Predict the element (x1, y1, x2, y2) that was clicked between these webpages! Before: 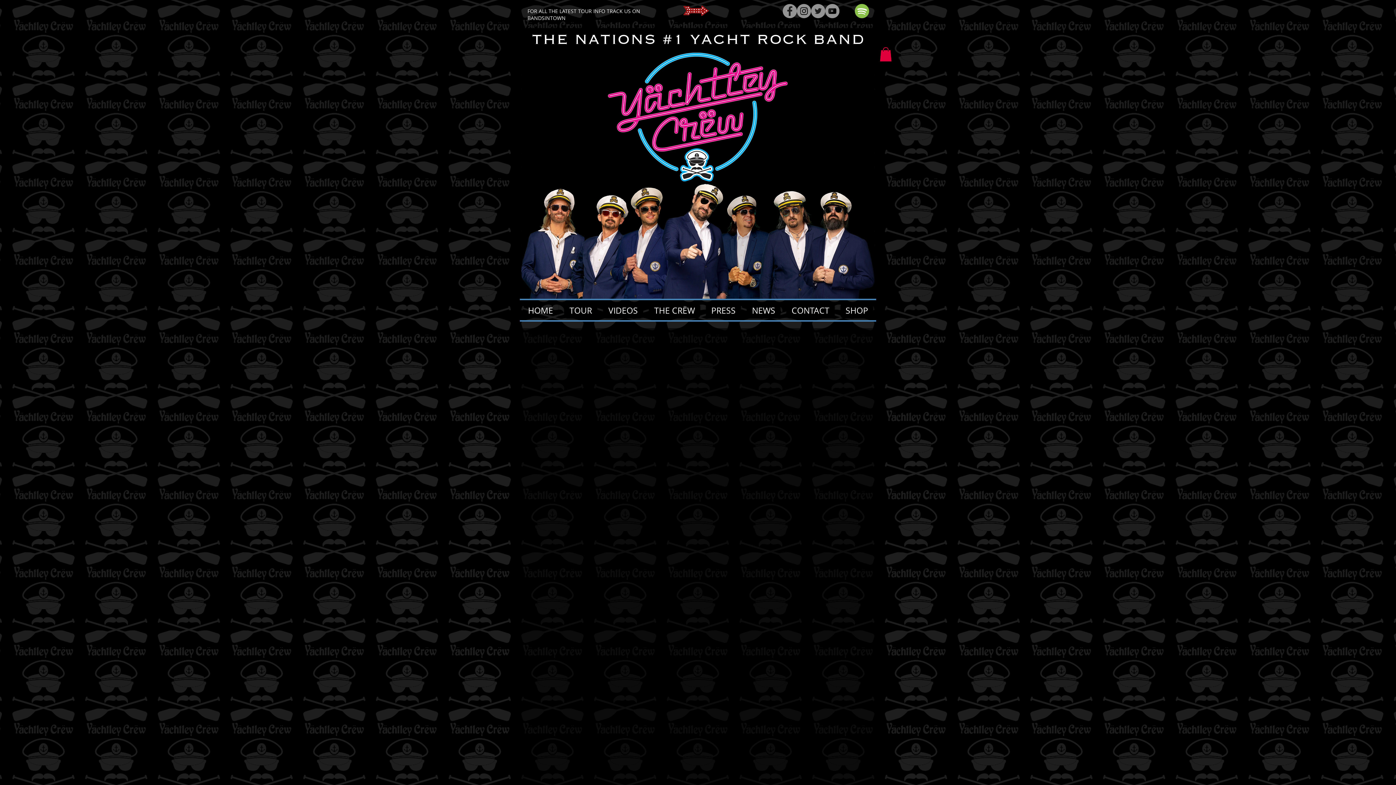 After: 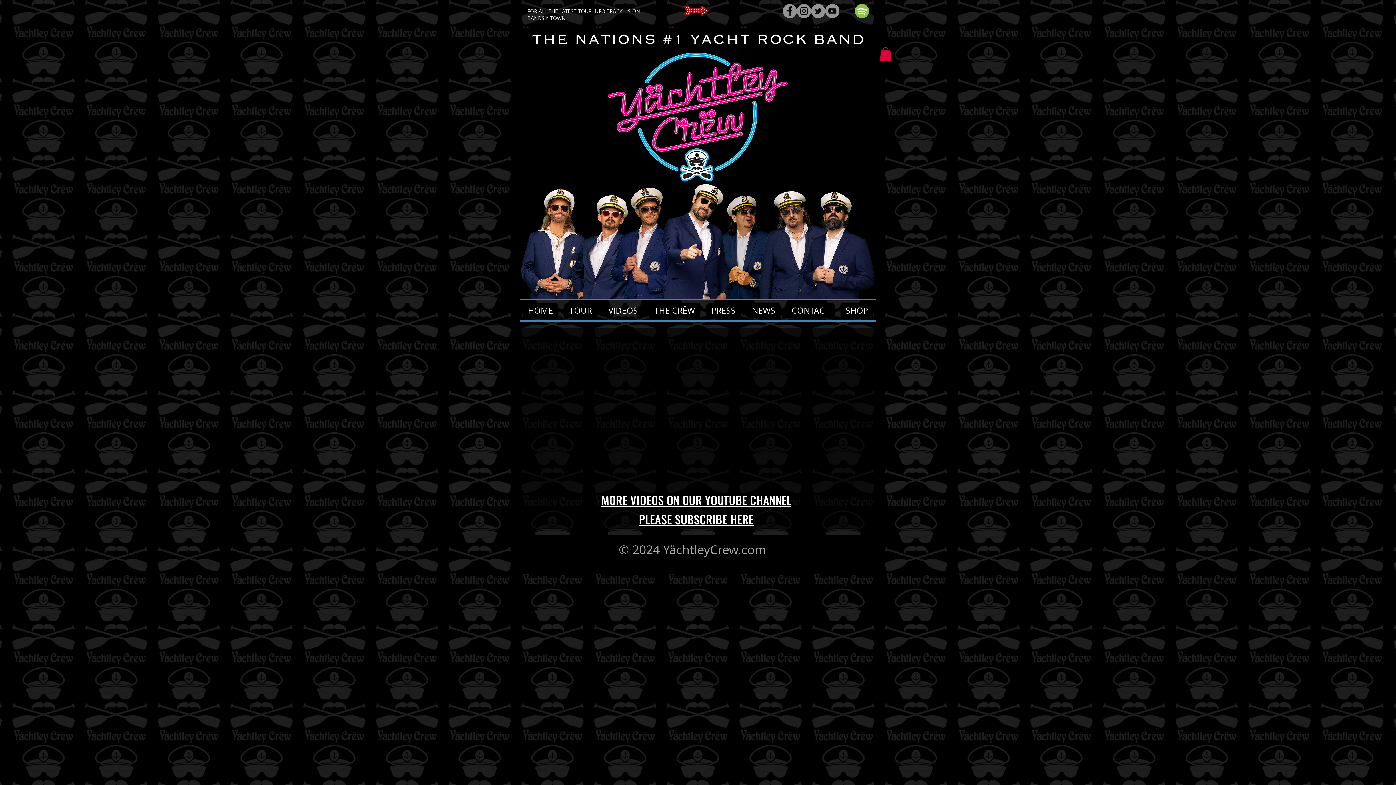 Action: label: VIDEOS bbox: (603, 303, 643, 318)